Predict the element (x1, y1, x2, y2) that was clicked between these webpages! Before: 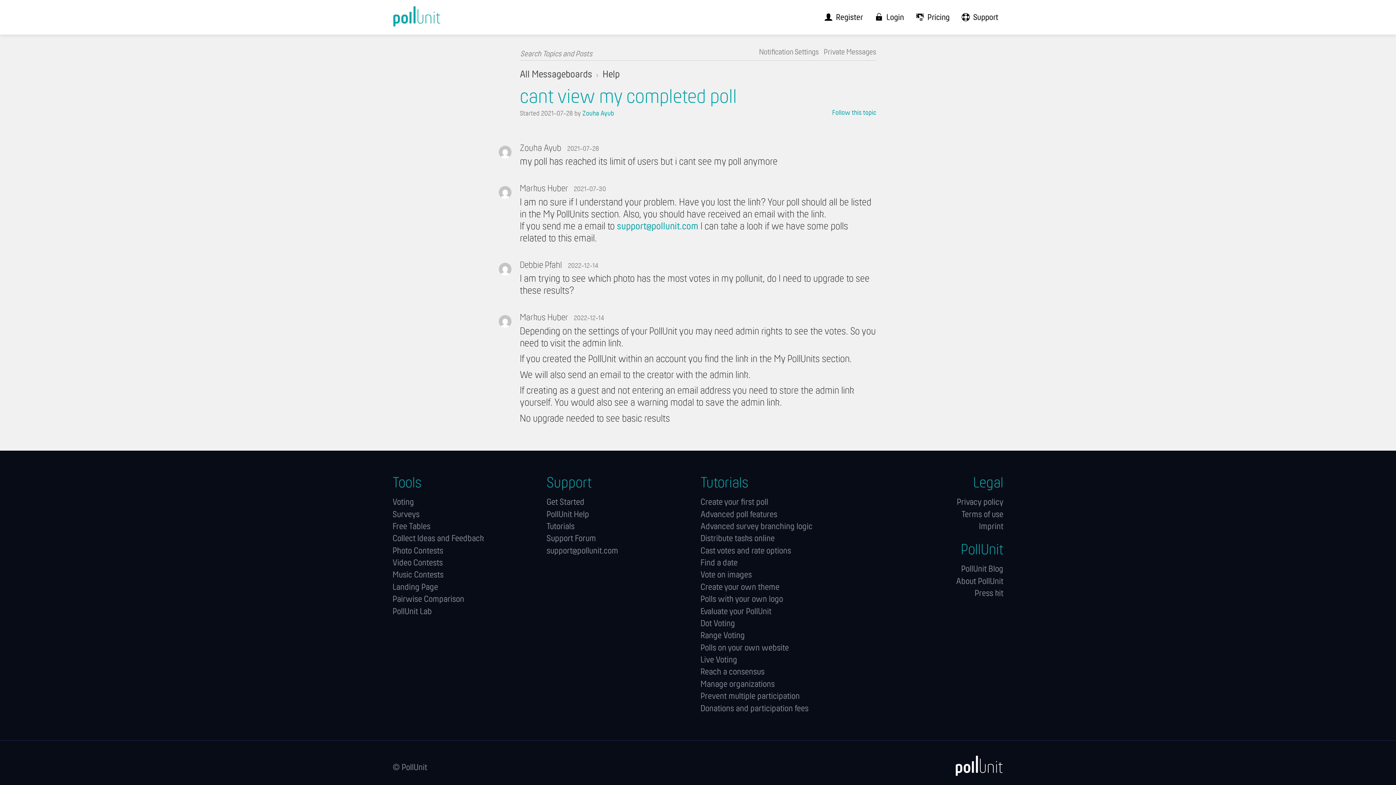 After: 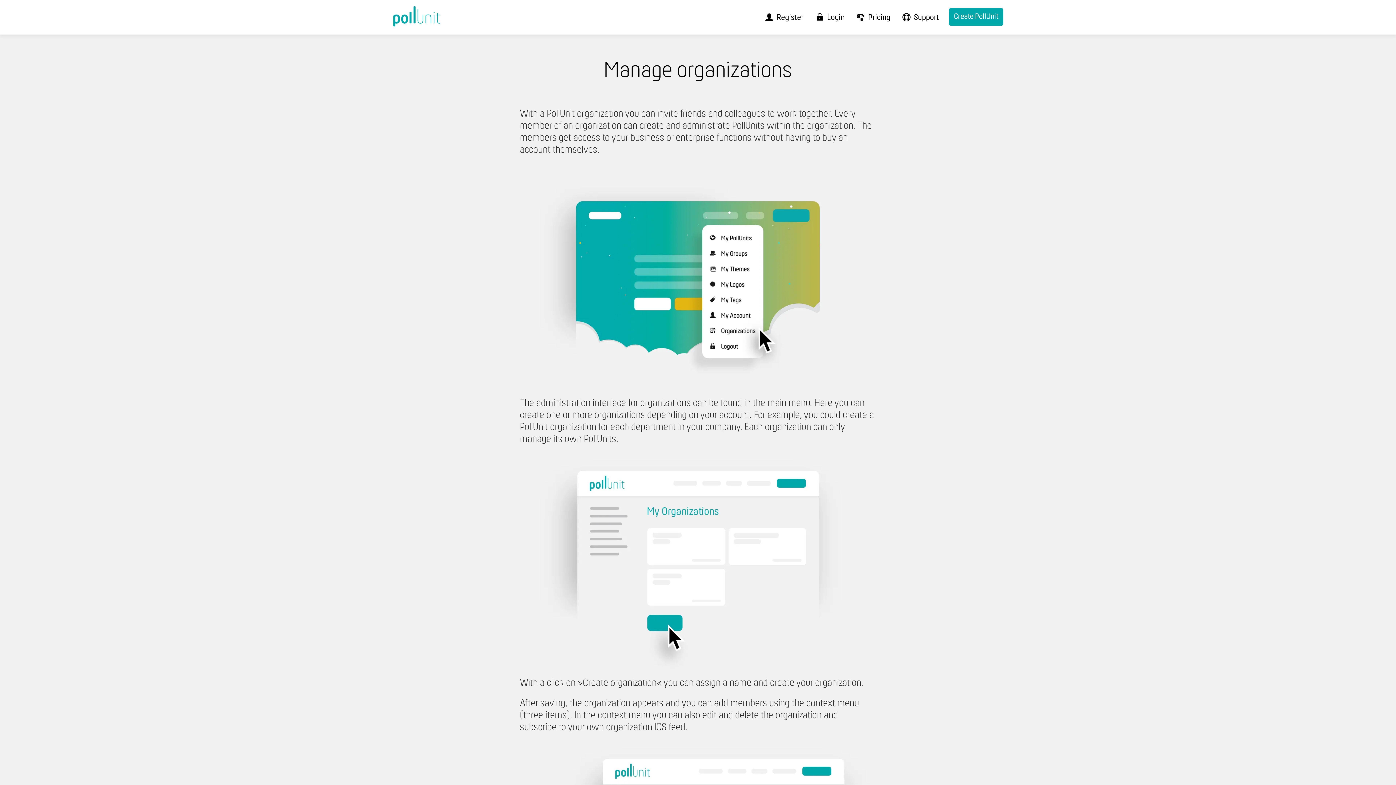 Action: bbox: (700, 680, 849, 689) label: Manage orga­nizations